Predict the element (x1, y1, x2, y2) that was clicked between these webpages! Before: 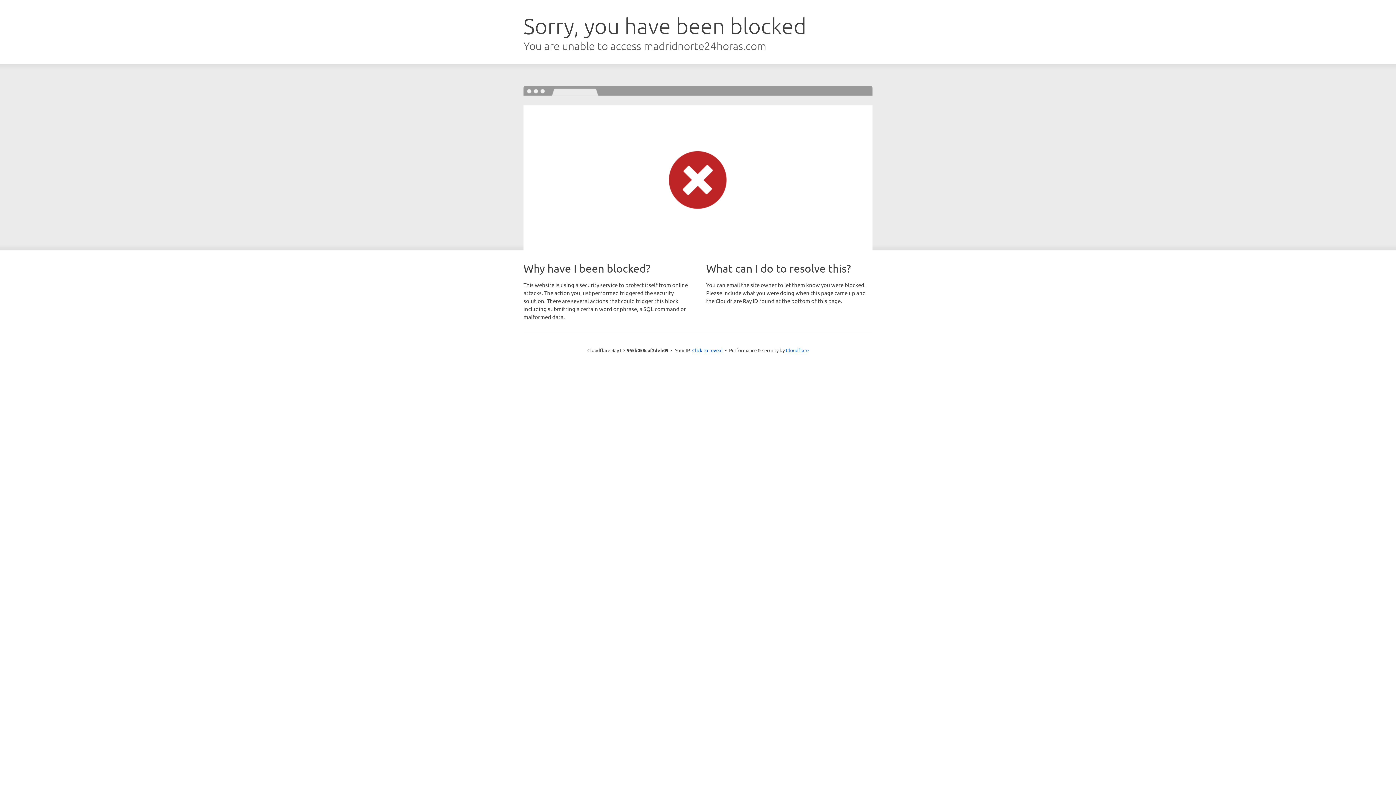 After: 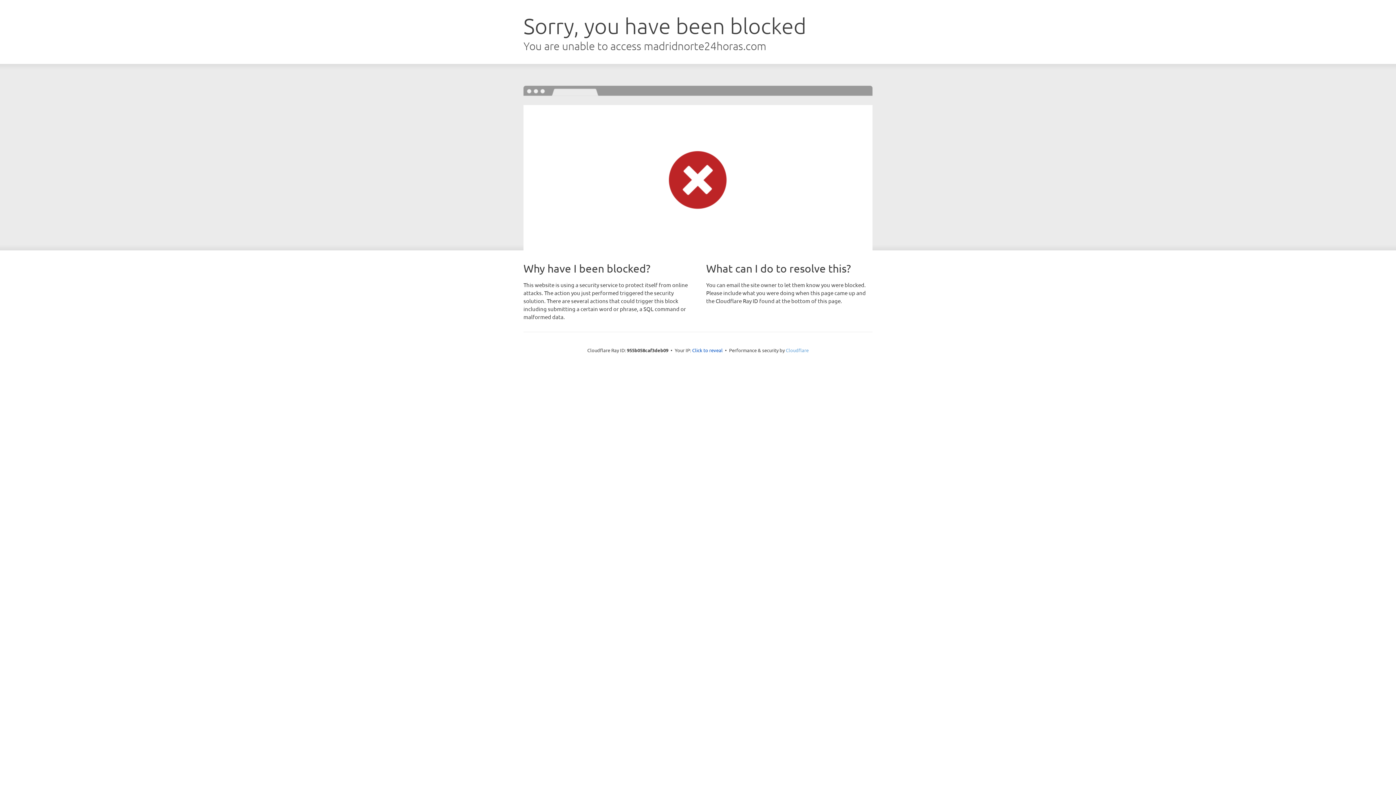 Action: label: Cloudflare bbox: (786, 347, 808, 353)